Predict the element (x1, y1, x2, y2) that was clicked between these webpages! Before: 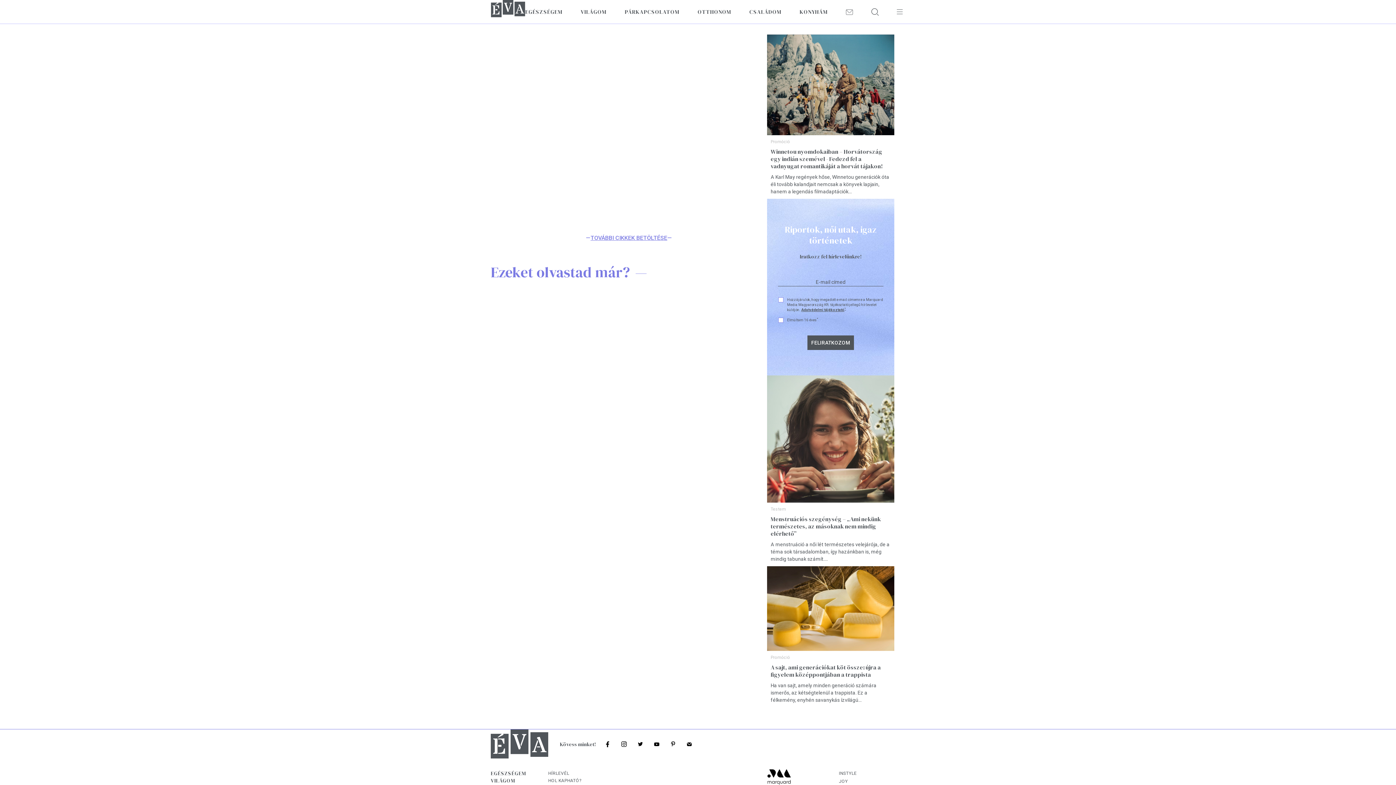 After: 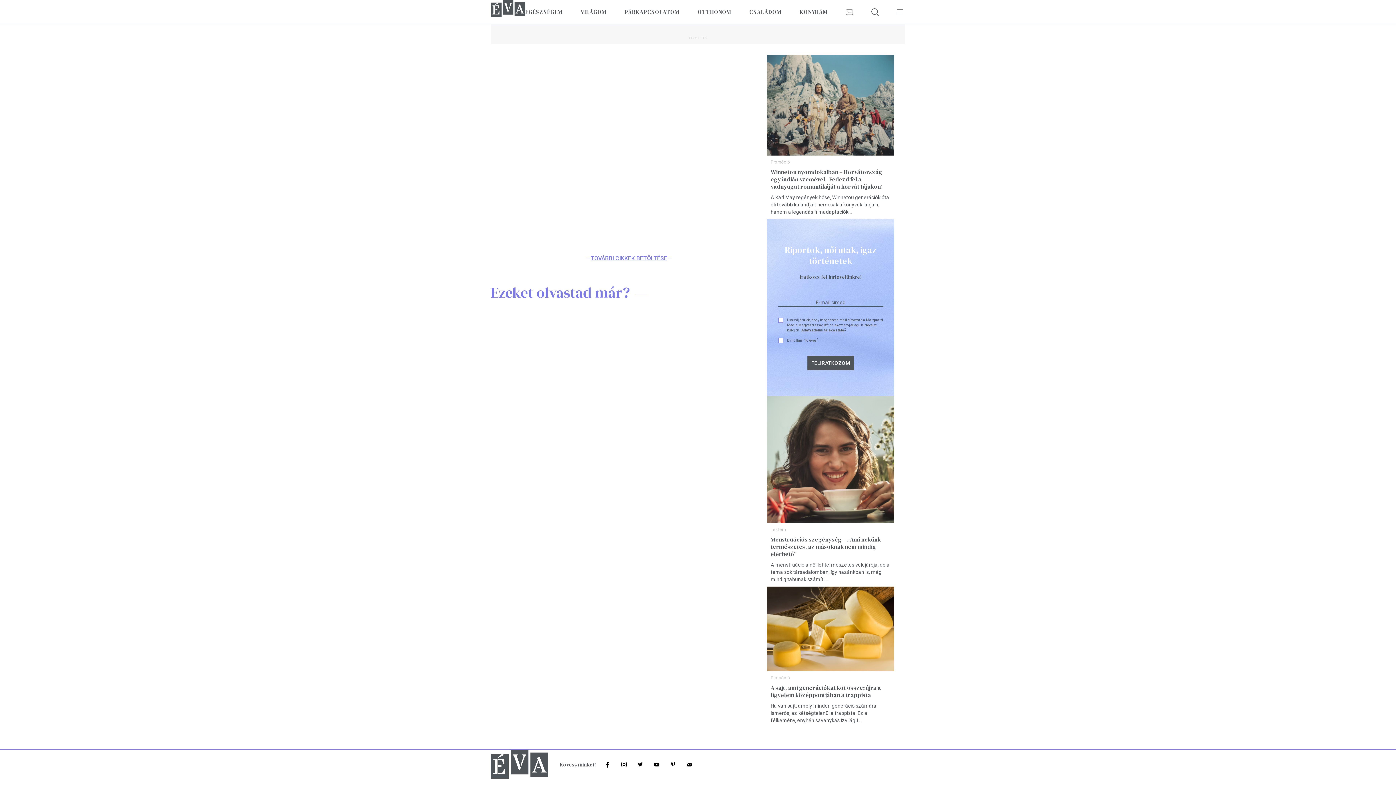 Action: label: Promóció bbox: (770, 139, 790, 144)